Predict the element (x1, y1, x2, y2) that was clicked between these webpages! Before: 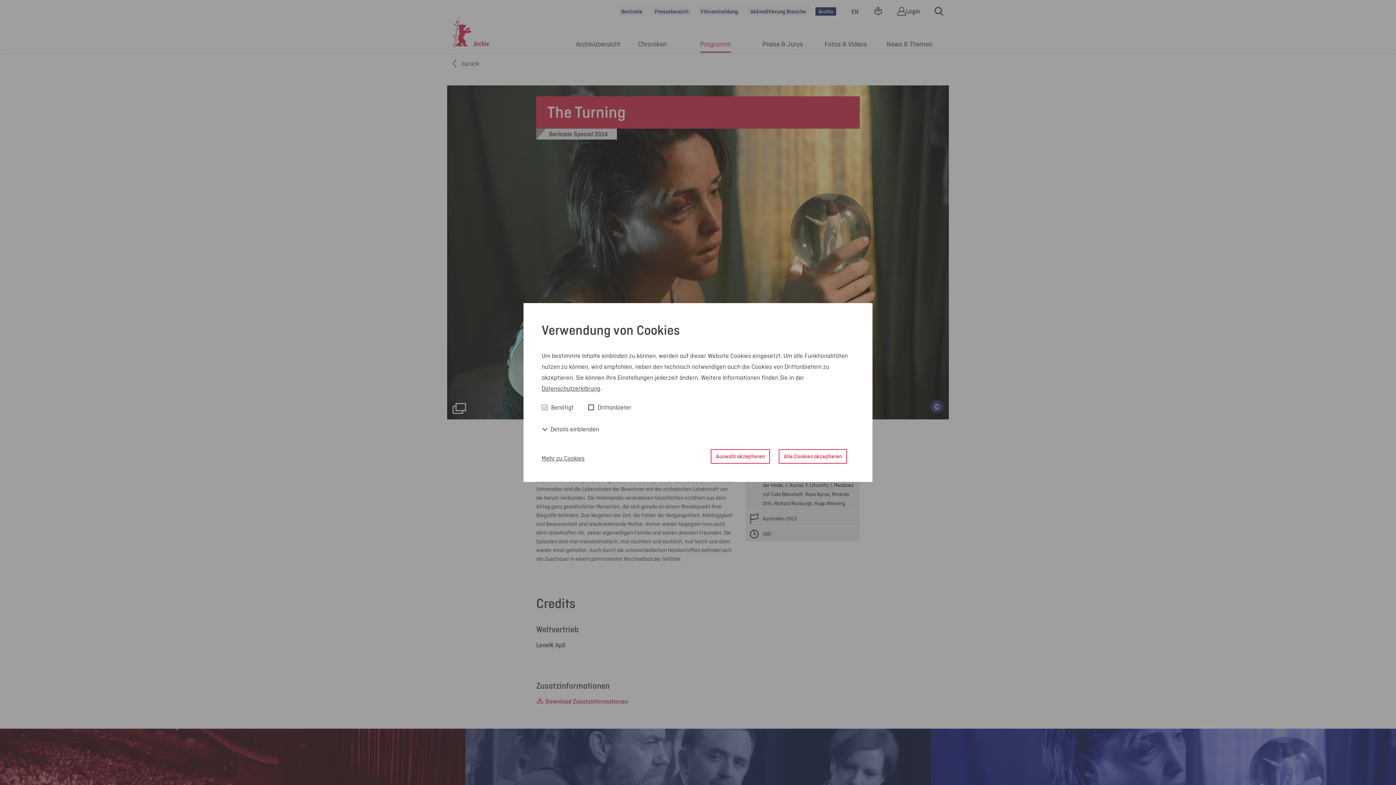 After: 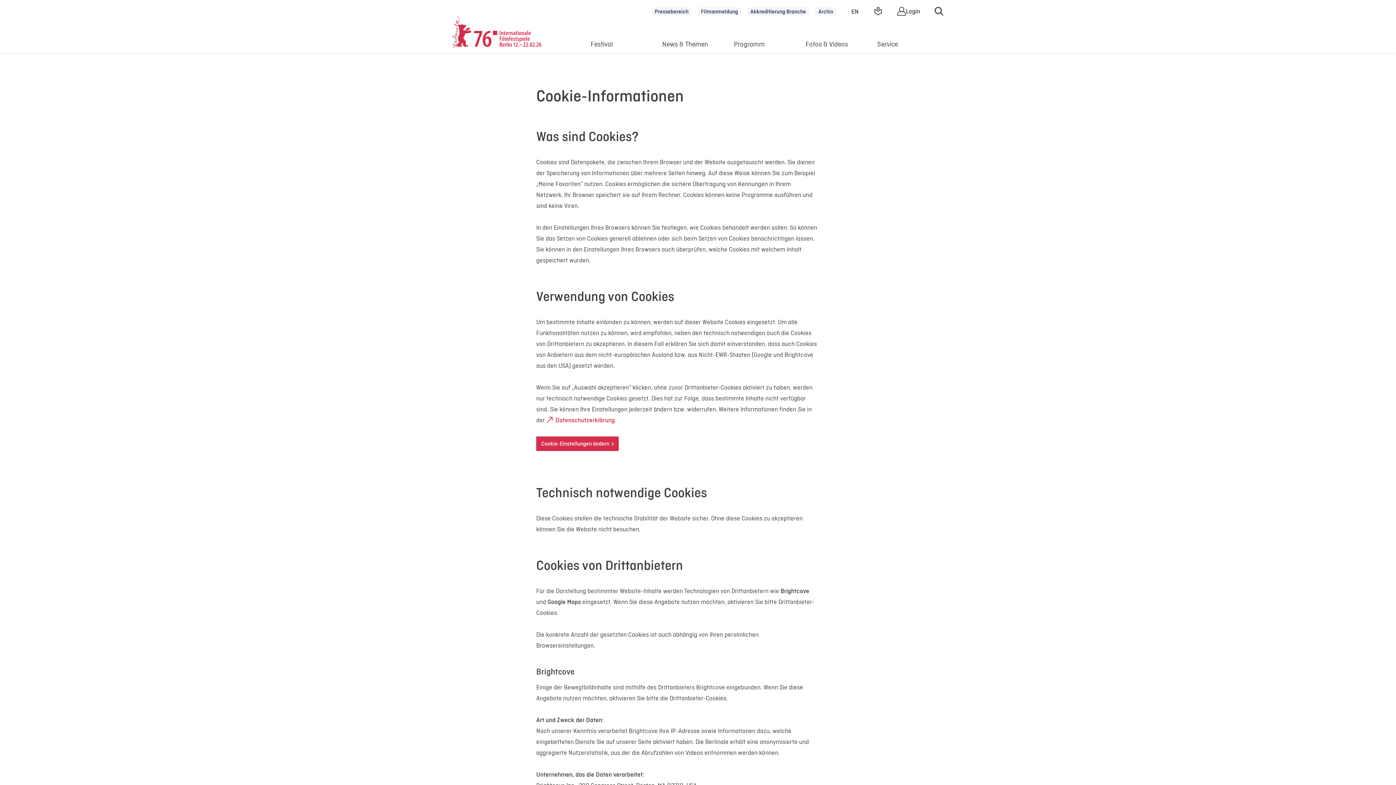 Action: bbox: (541, 453, 584, 463) label: Mehr zu Cookies